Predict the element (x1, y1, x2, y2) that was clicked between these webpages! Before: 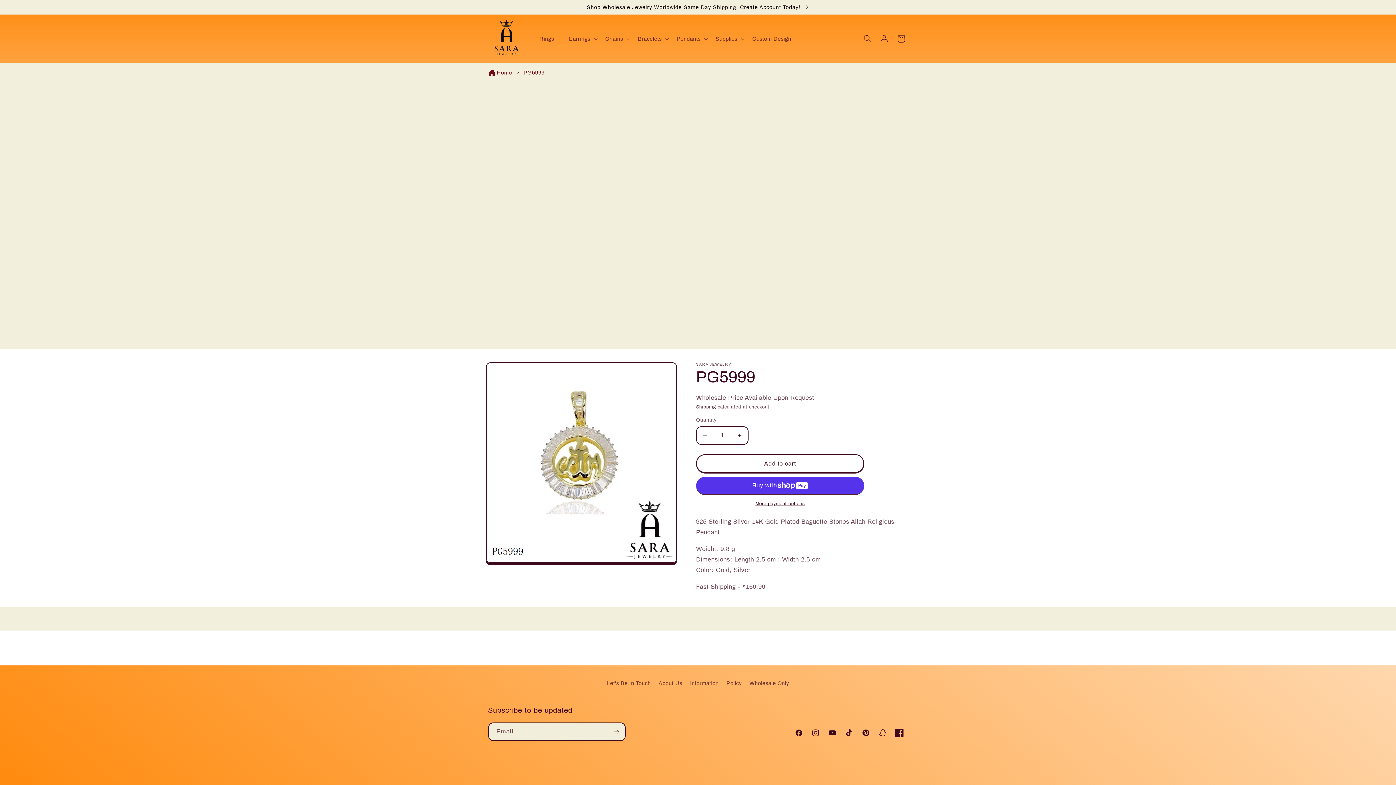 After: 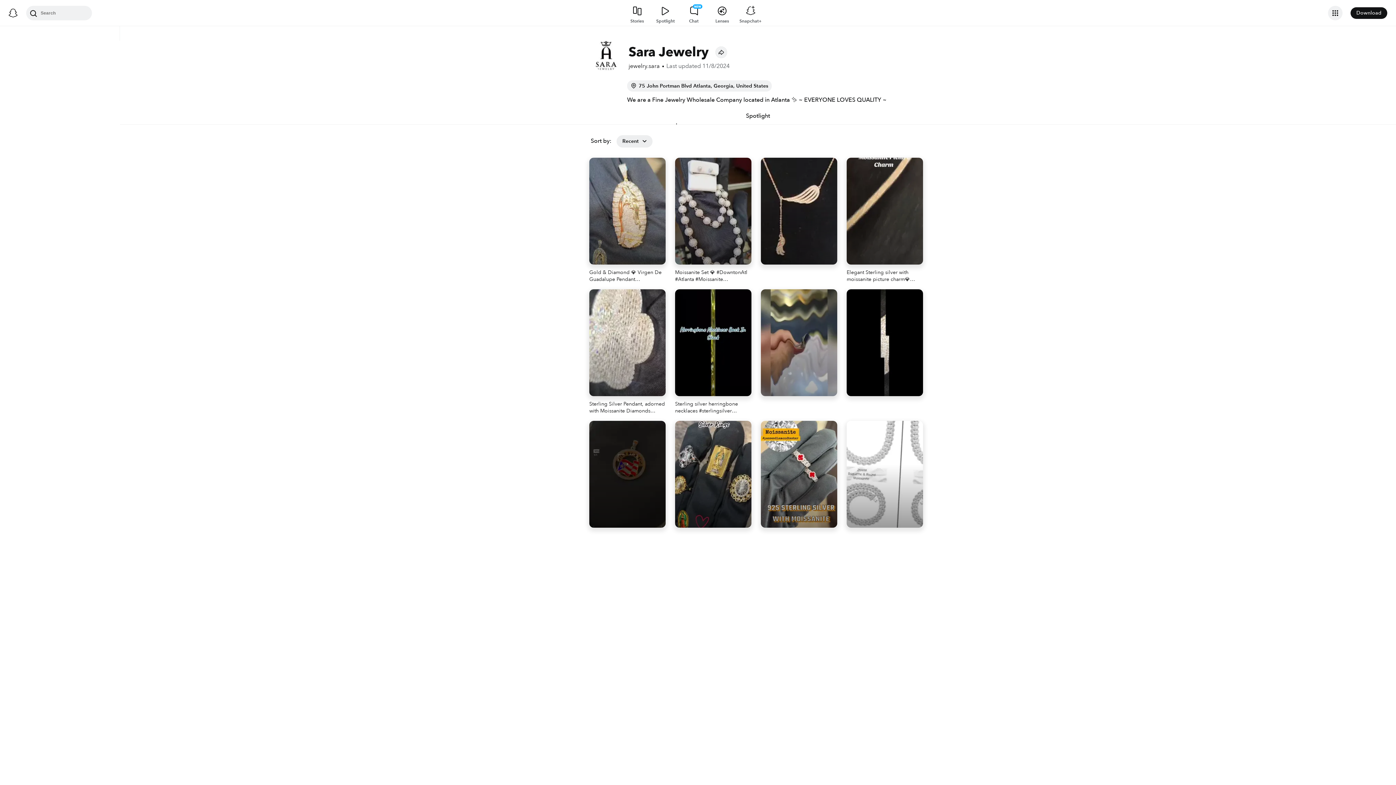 Action: label: Snapchat bbox: (874, 724, 891, 741)